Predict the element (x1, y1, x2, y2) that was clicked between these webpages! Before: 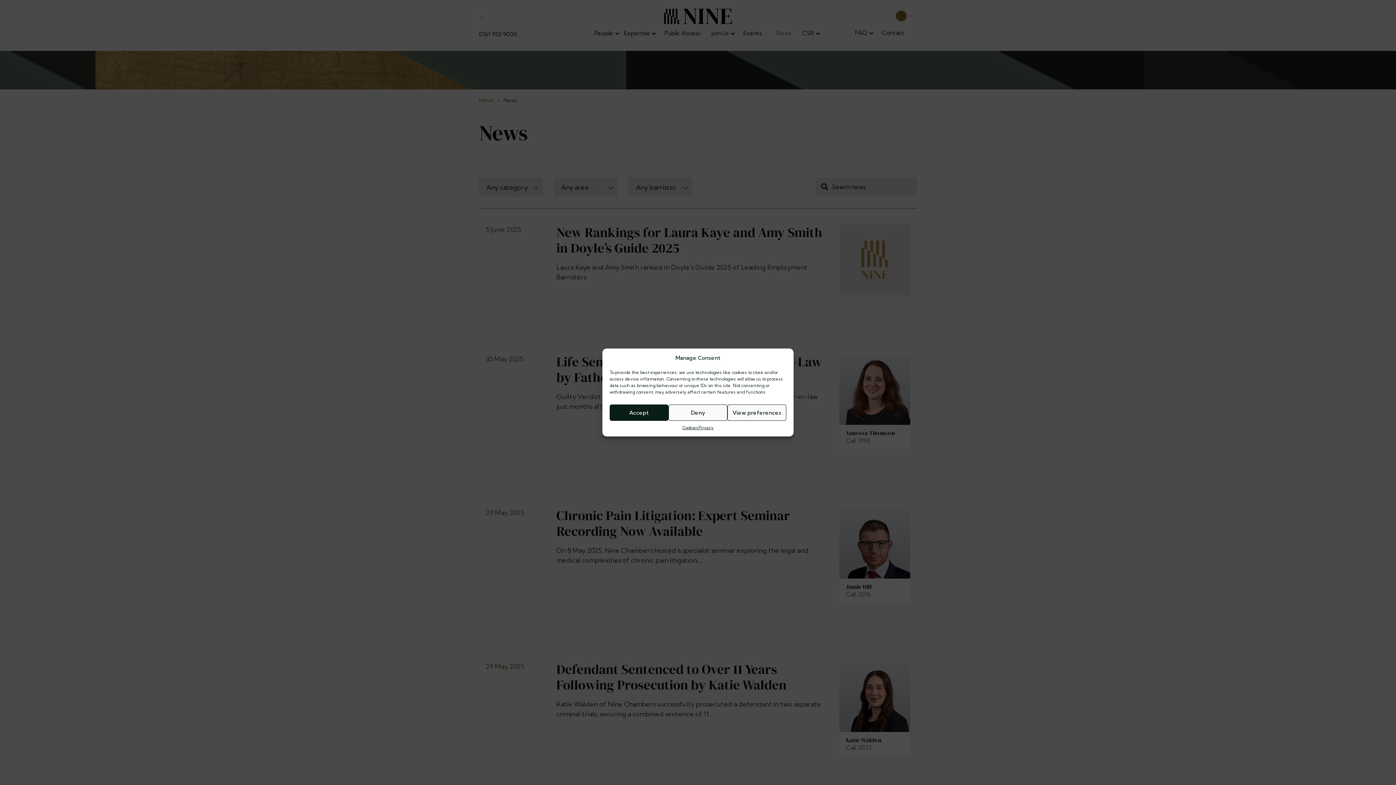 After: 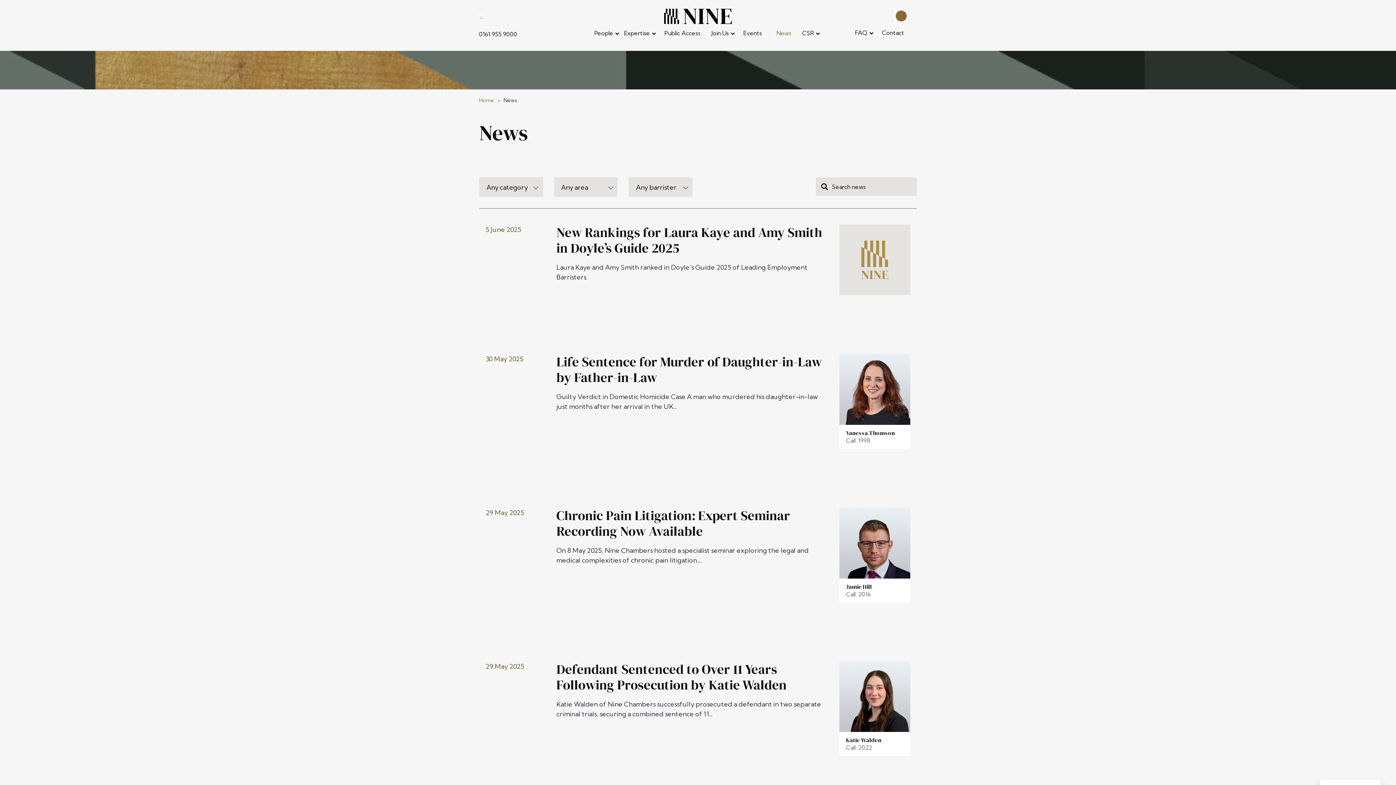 Action: bbox: (609, 404, 668, 421) label: Accept